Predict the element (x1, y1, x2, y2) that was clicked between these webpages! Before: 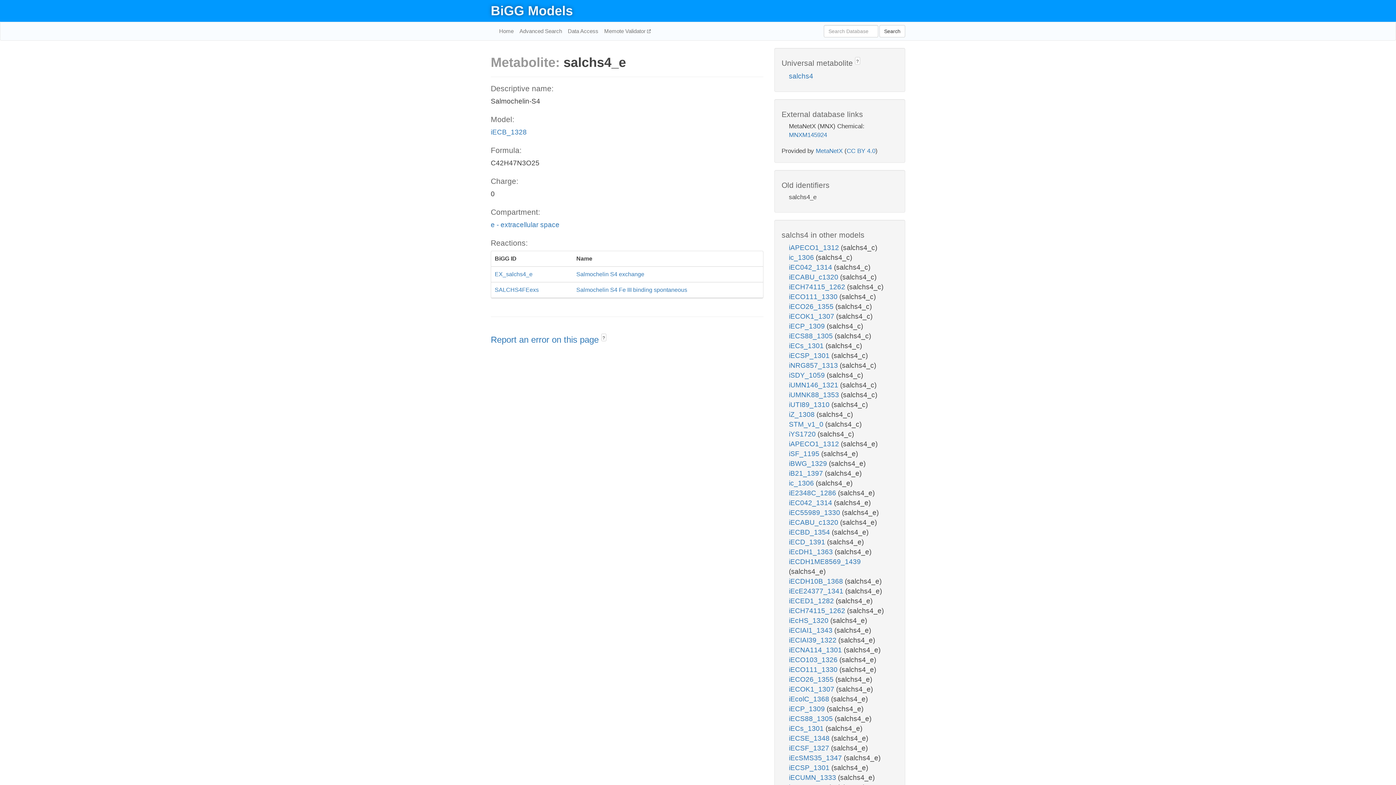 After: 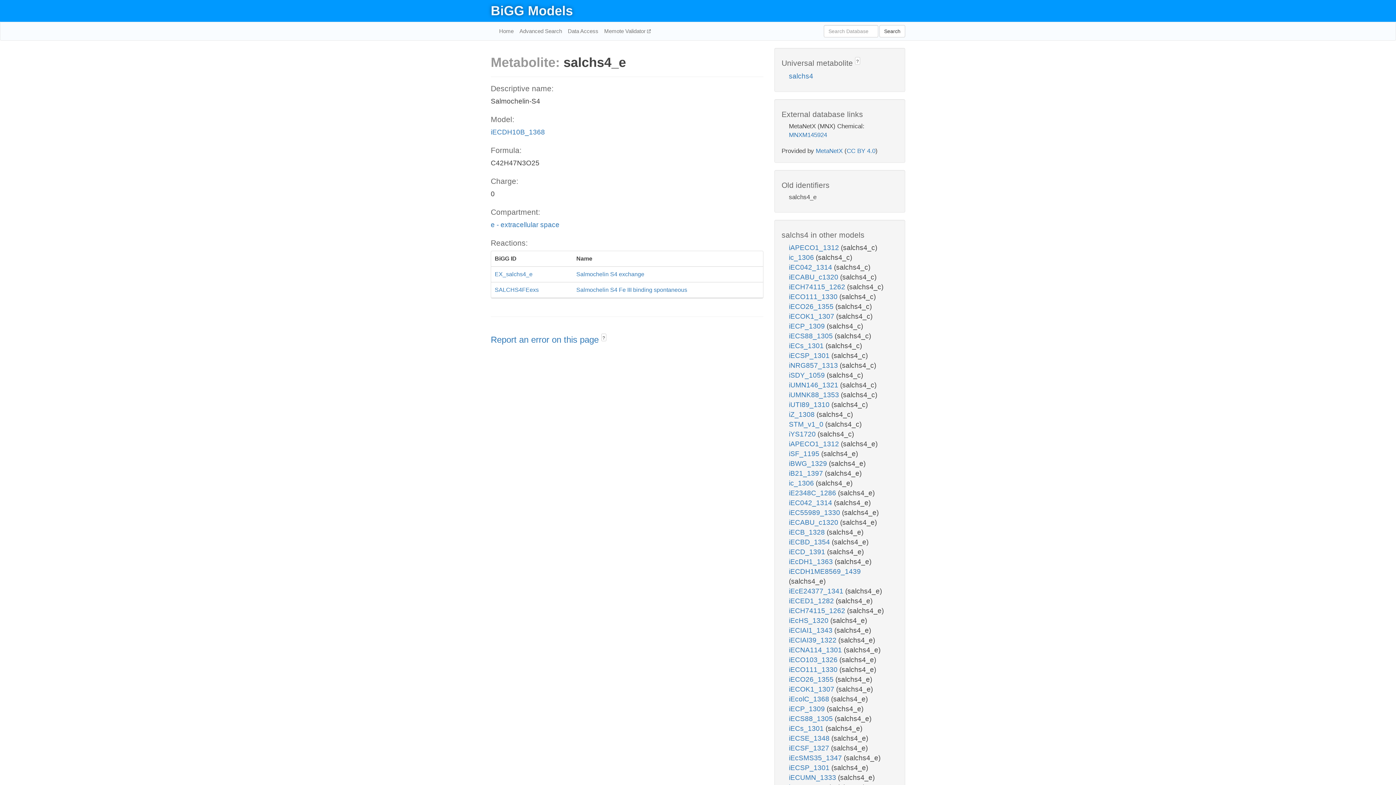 Action: label: iECDH10B_1368  bbox: (789, 577, 845, 585)